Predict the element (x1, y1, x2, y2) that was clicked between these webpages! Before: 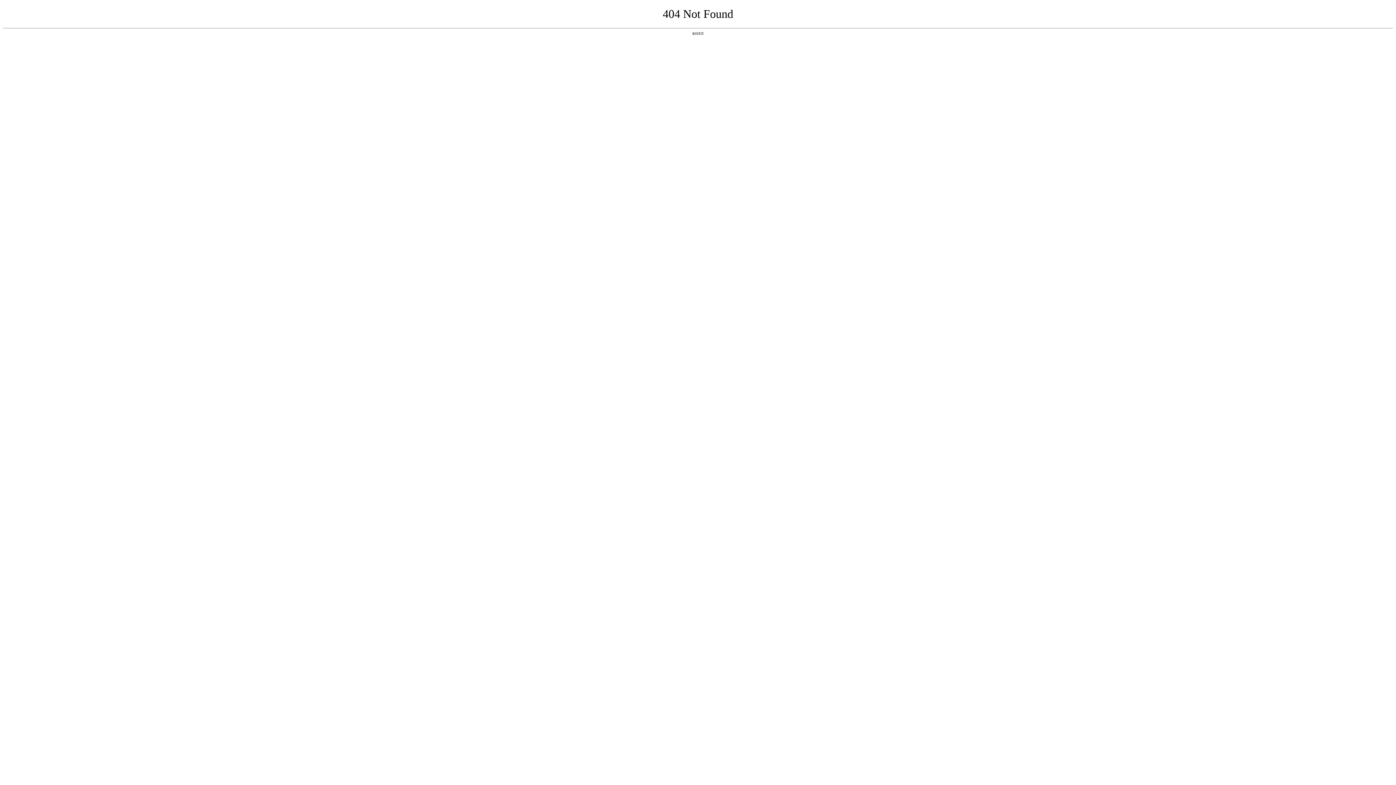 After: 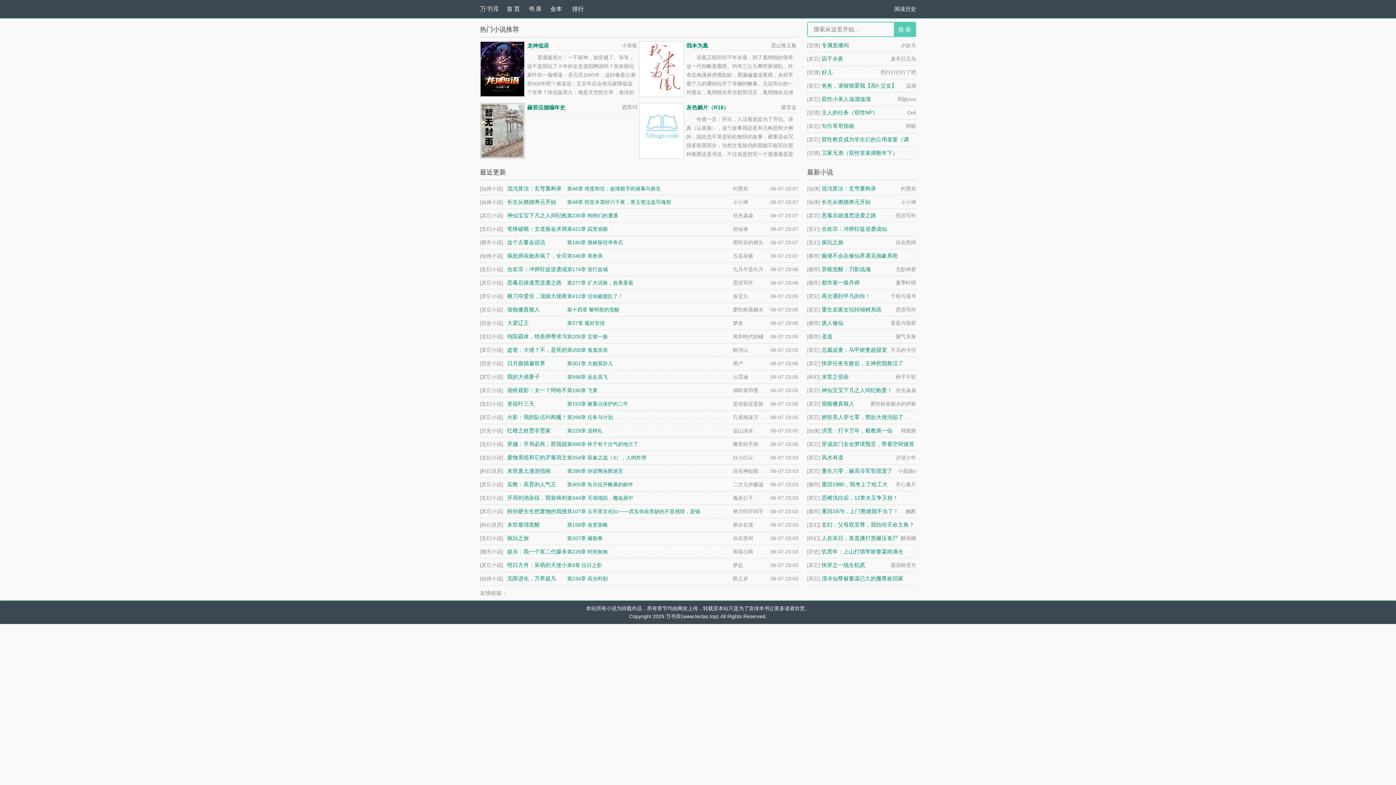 Action: label: 返回首页 bbox: (692, 31, 704, 35)